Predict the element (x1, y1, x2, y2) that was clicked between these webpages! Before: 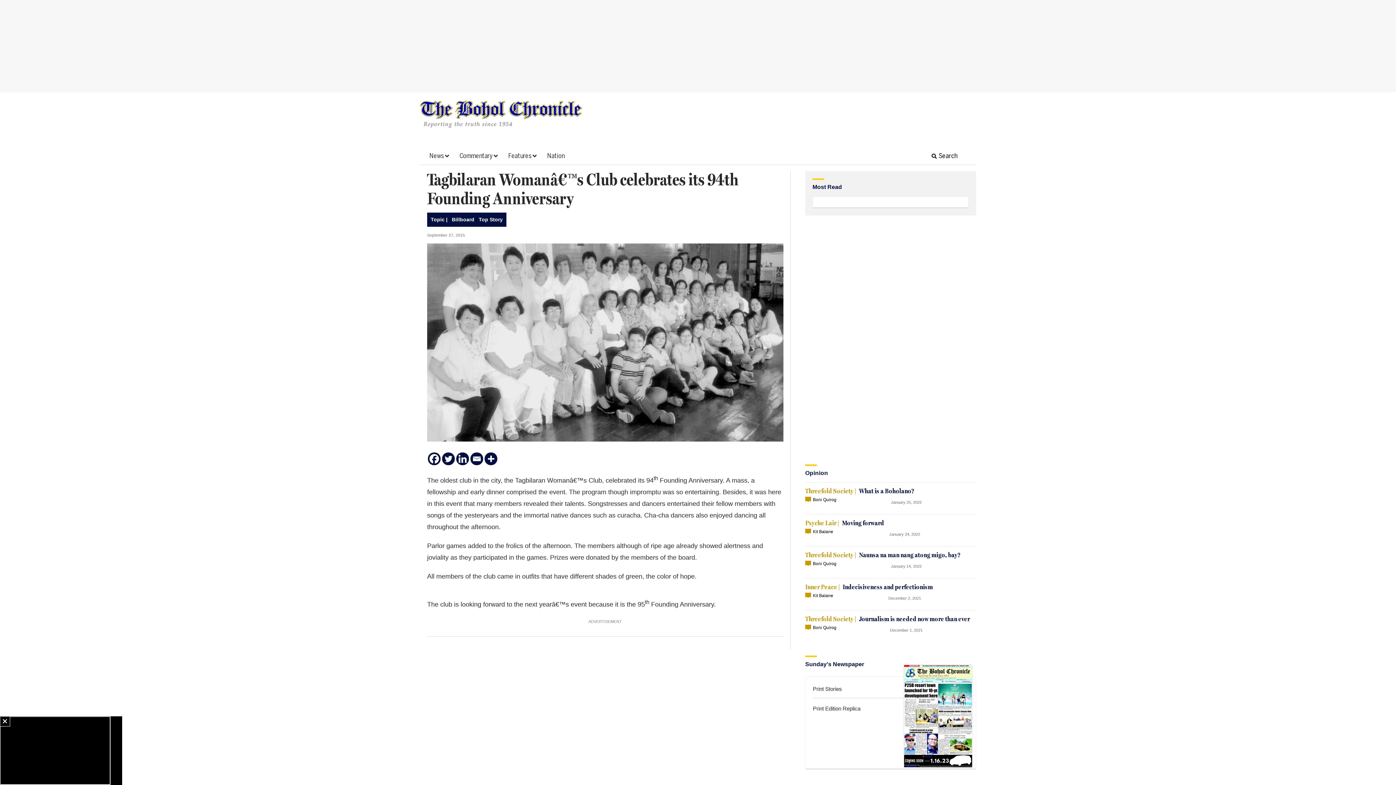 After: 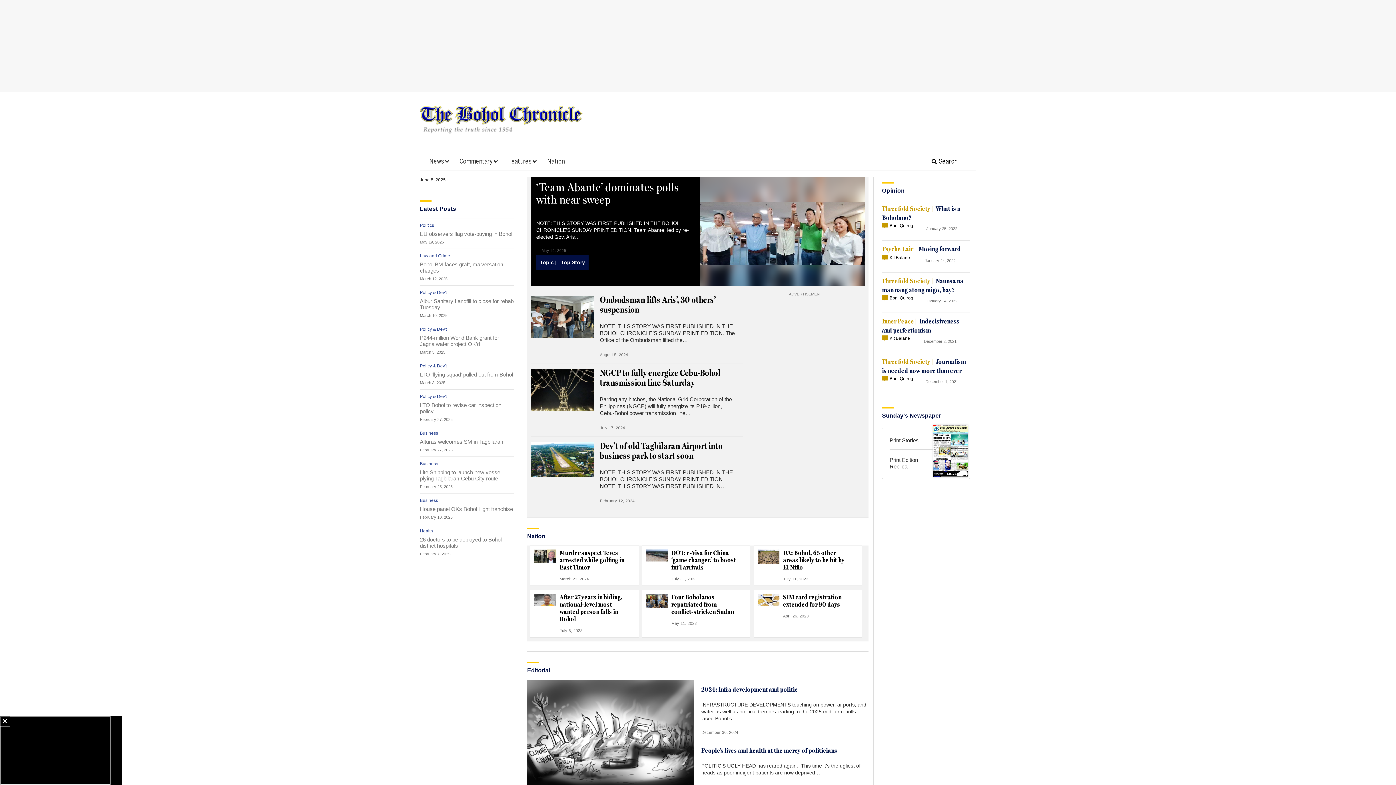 Action: bbox: (420, 94, 583, 137)